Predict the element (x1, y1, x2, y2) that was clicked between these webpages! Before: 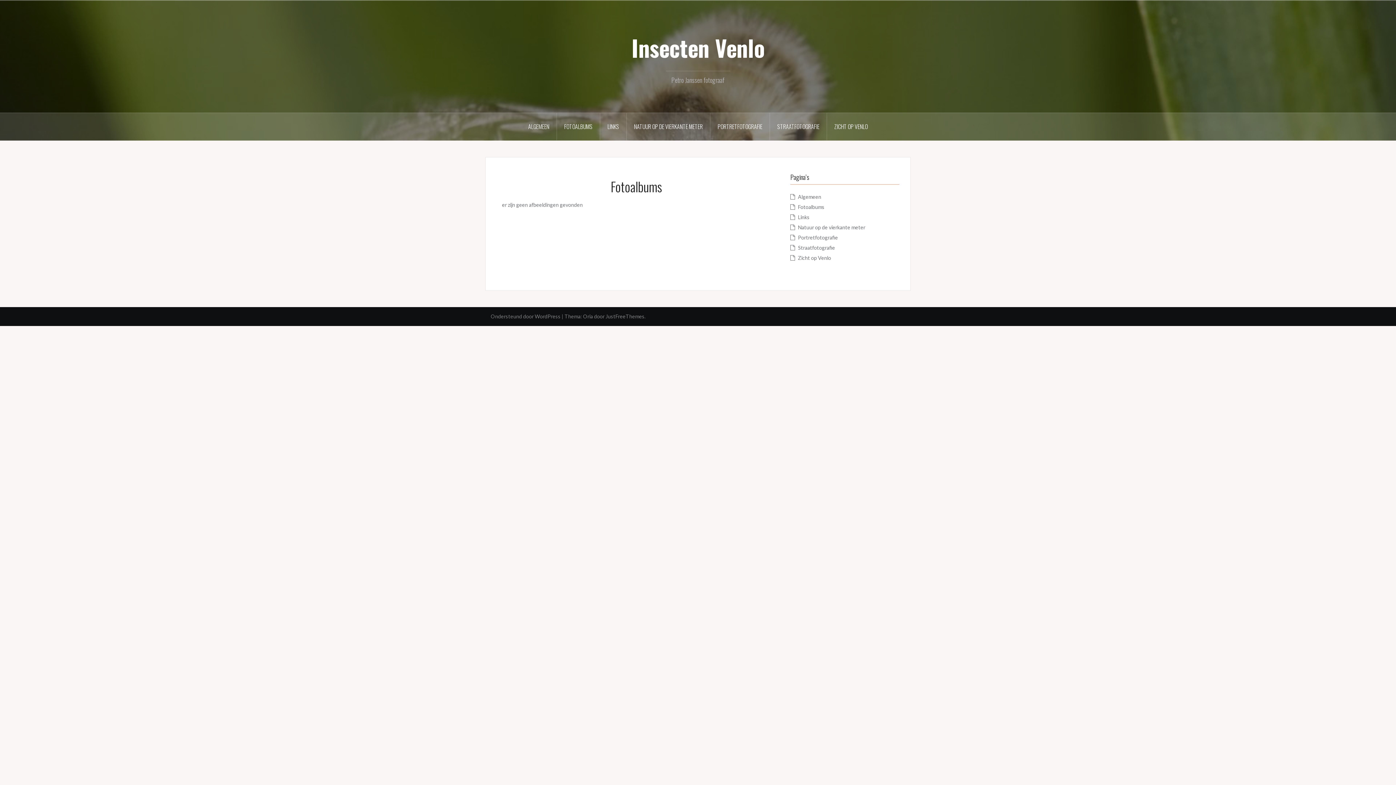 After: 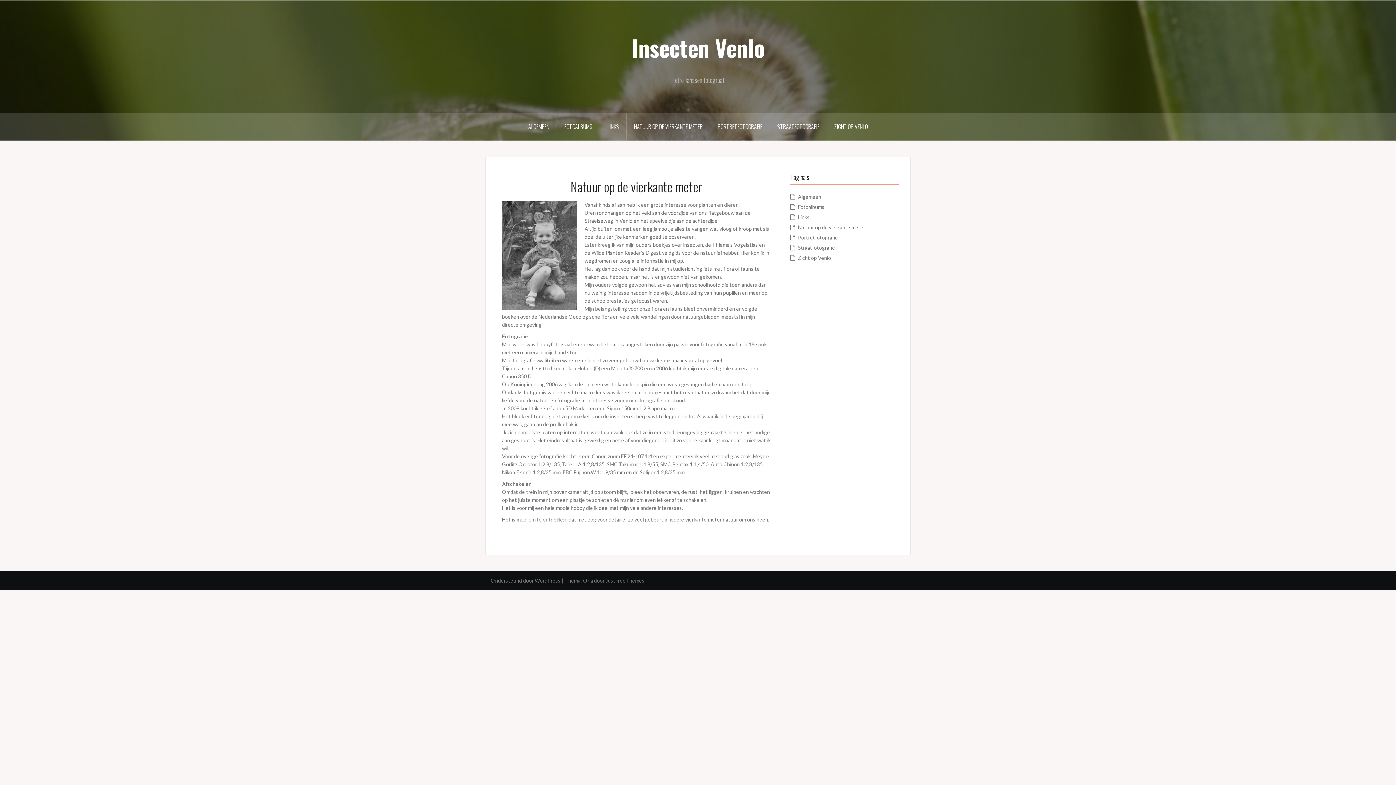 Action: label: Insecten Venlo bbox: (631, 30, 764, 64)